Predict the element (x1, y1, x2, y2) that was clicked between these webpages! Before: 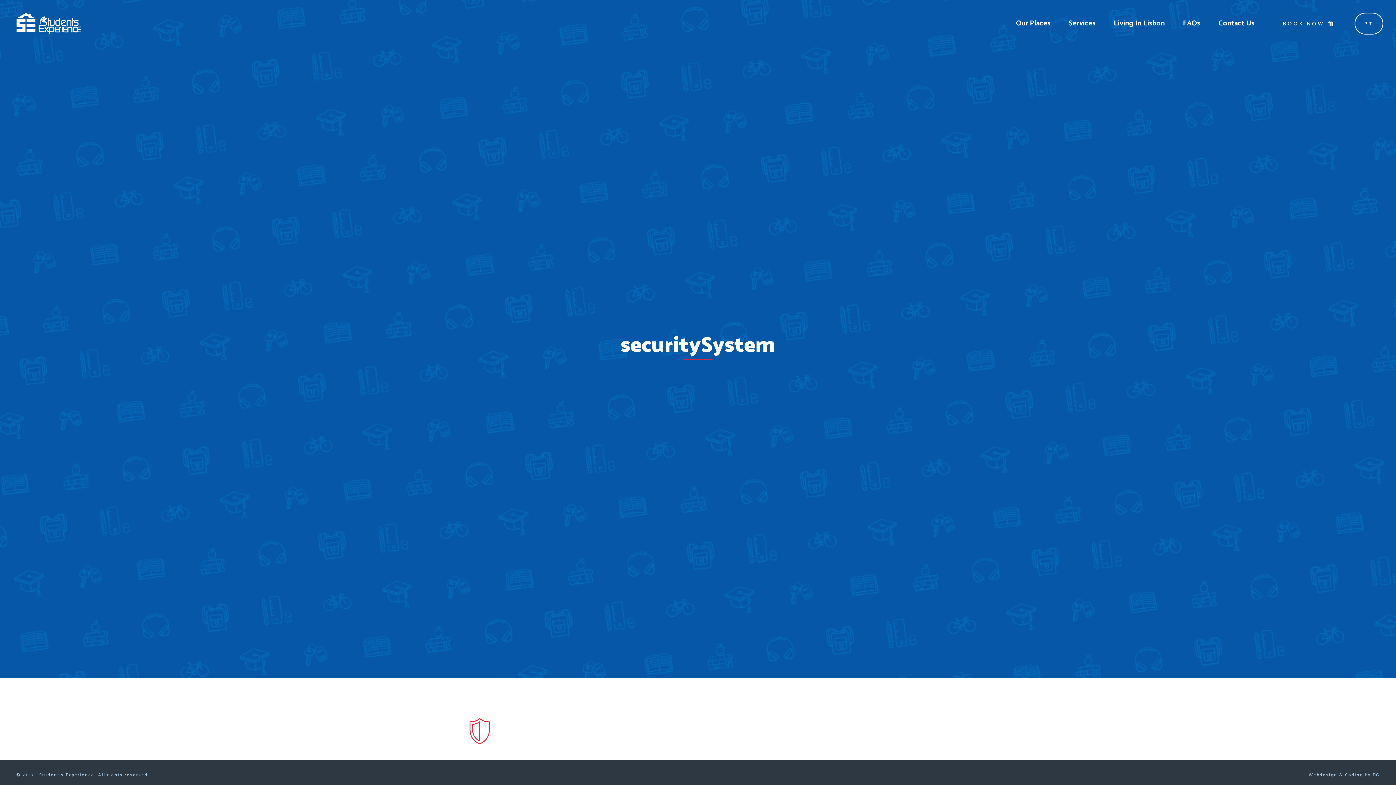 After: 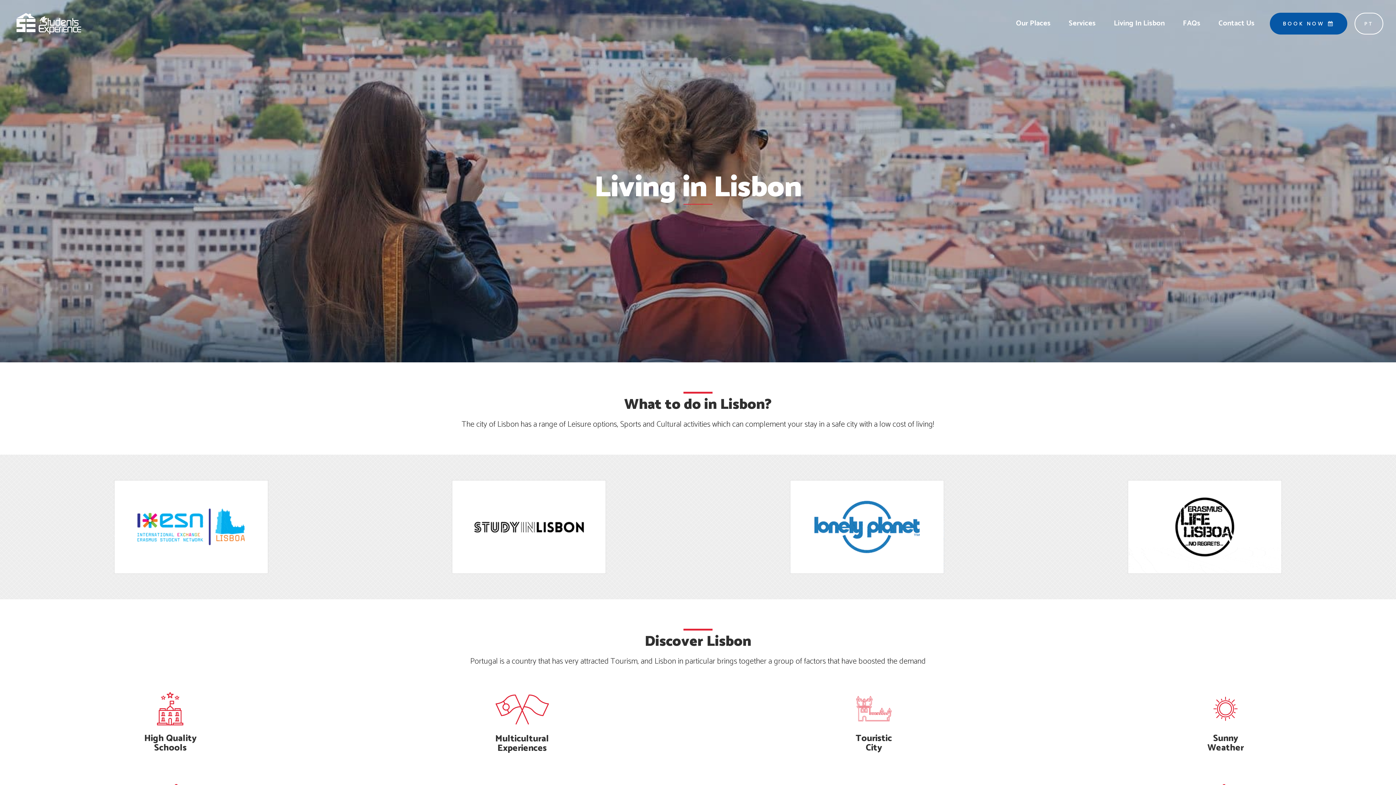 Action: label: Living In Lisbon bbox: (1105, 10, 1174, 36)